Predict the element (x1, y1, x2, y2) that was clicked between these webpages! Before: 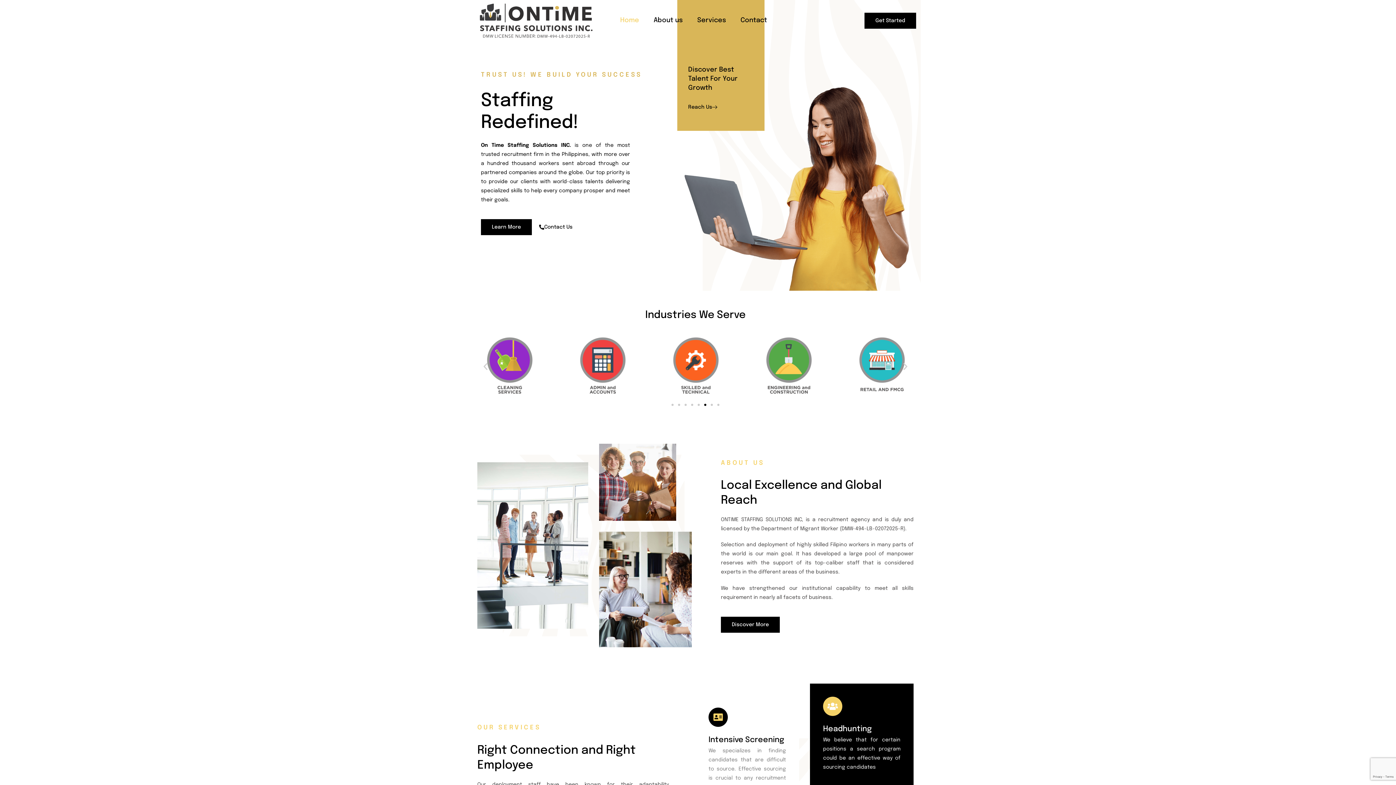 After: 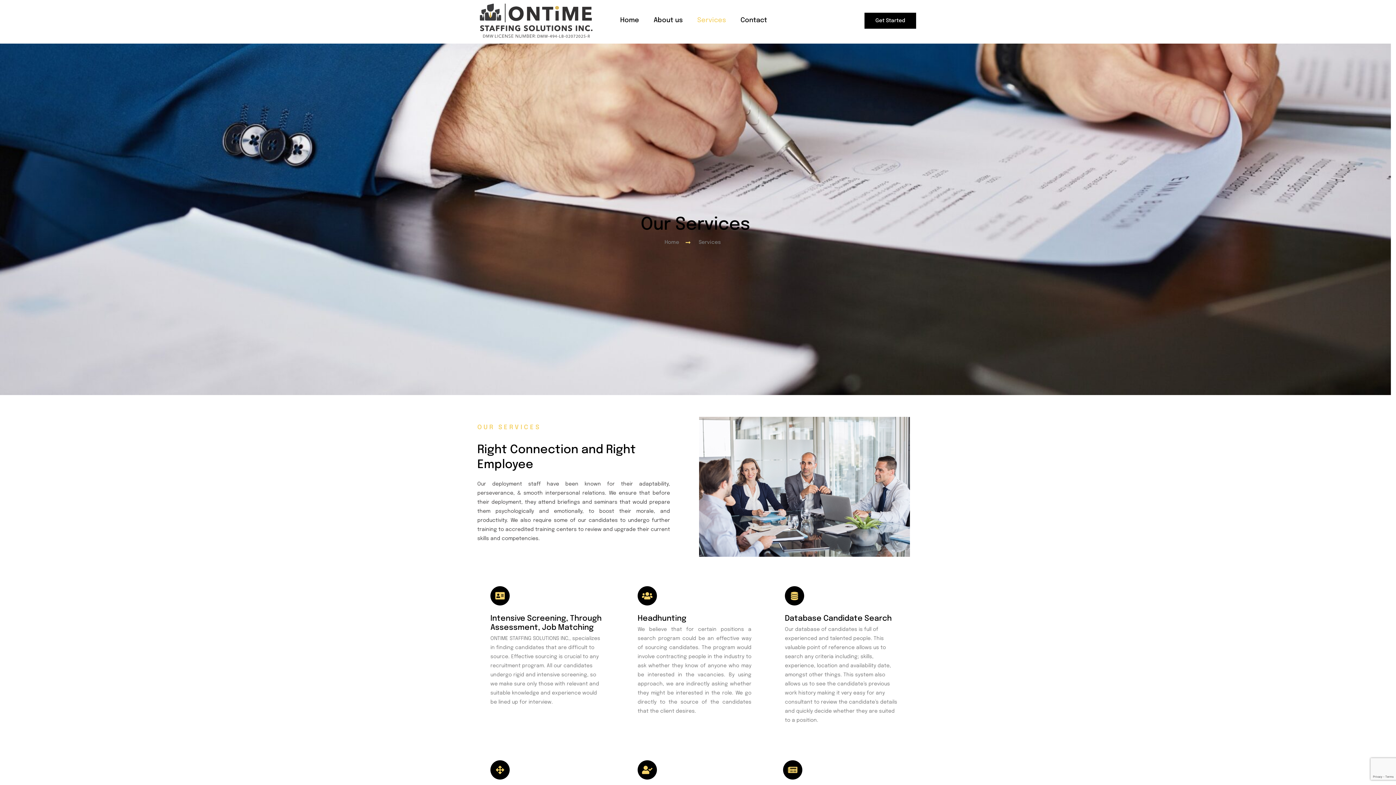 Action: bbox: (690, 6, 733, 35) label: Services